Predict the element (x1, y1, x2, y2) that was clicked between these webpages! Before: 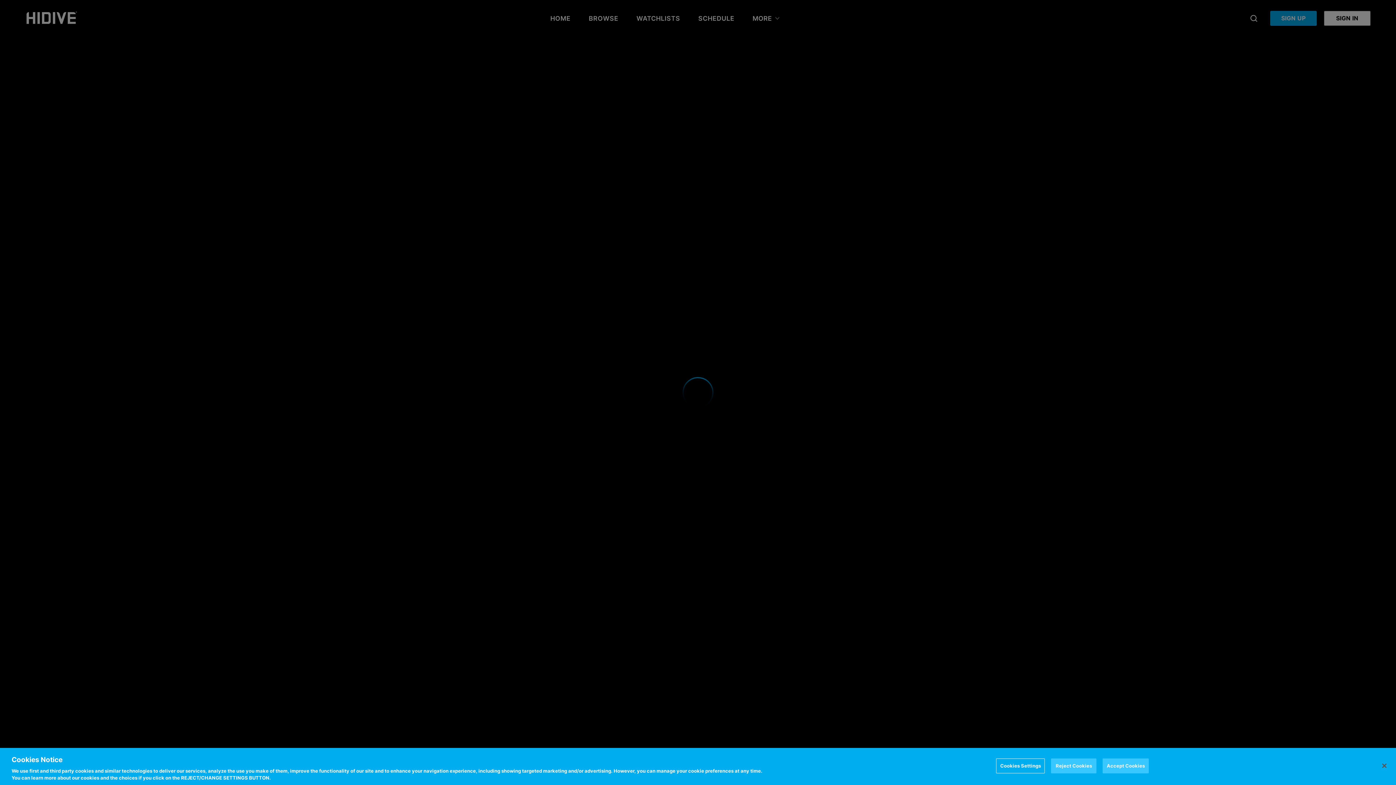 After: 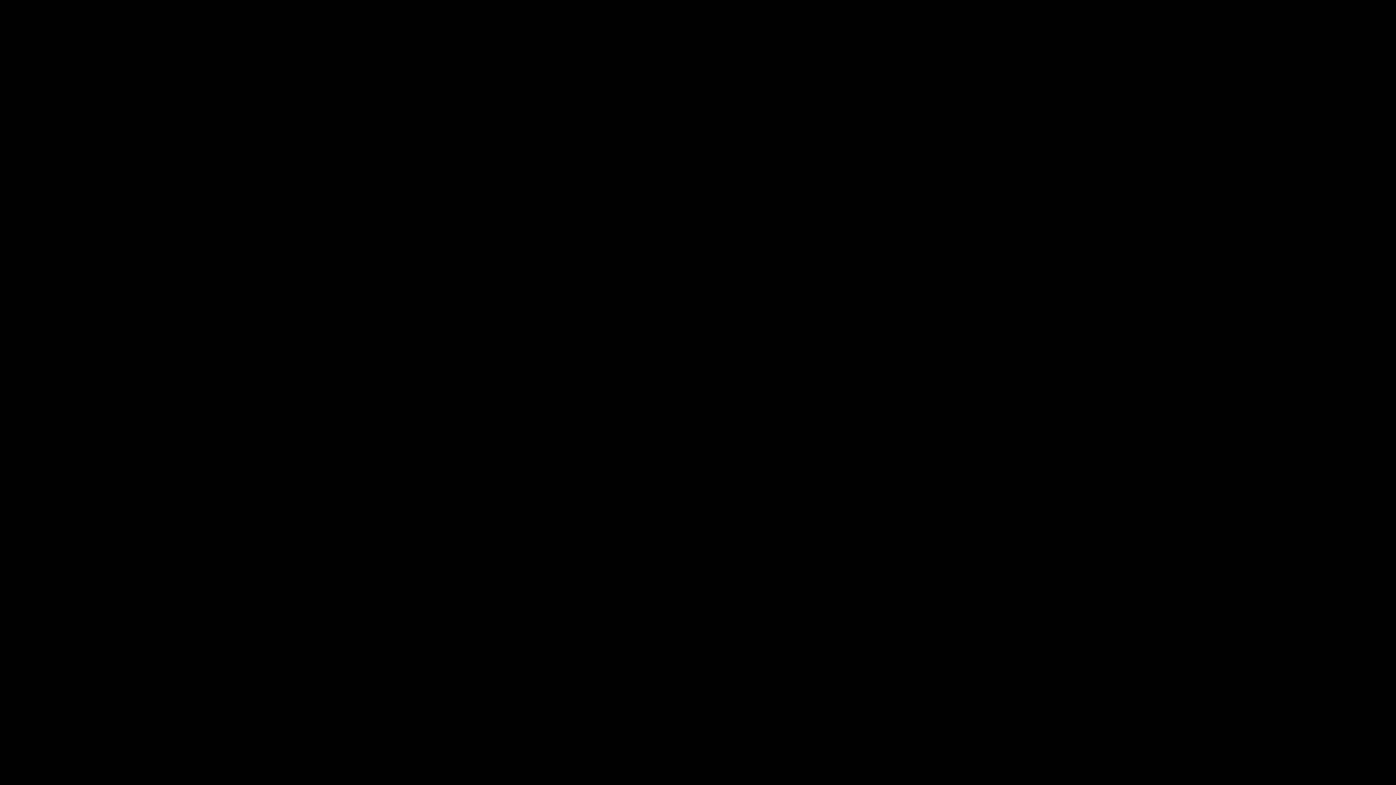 Action: bbox: (1051, 758, 1096, 773) label: Reject Cookies